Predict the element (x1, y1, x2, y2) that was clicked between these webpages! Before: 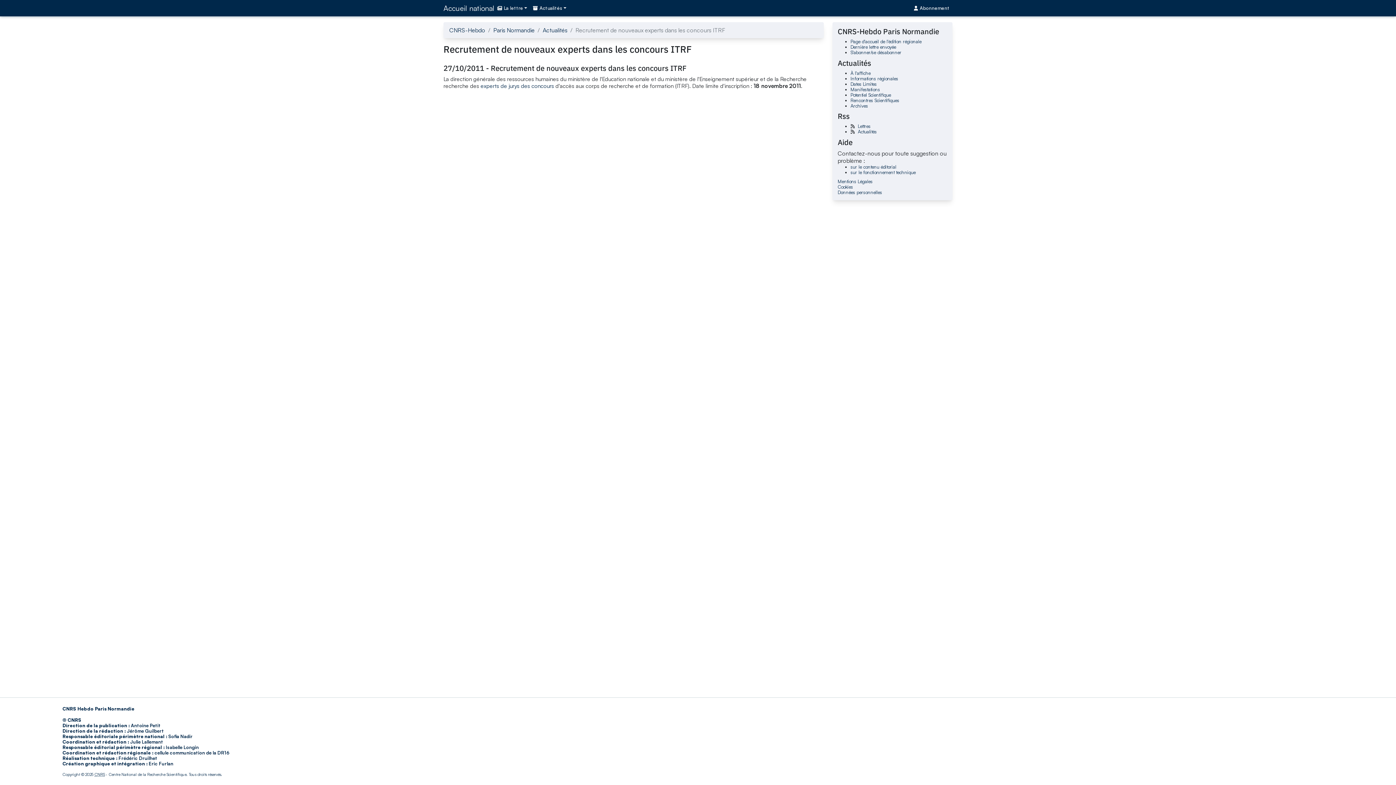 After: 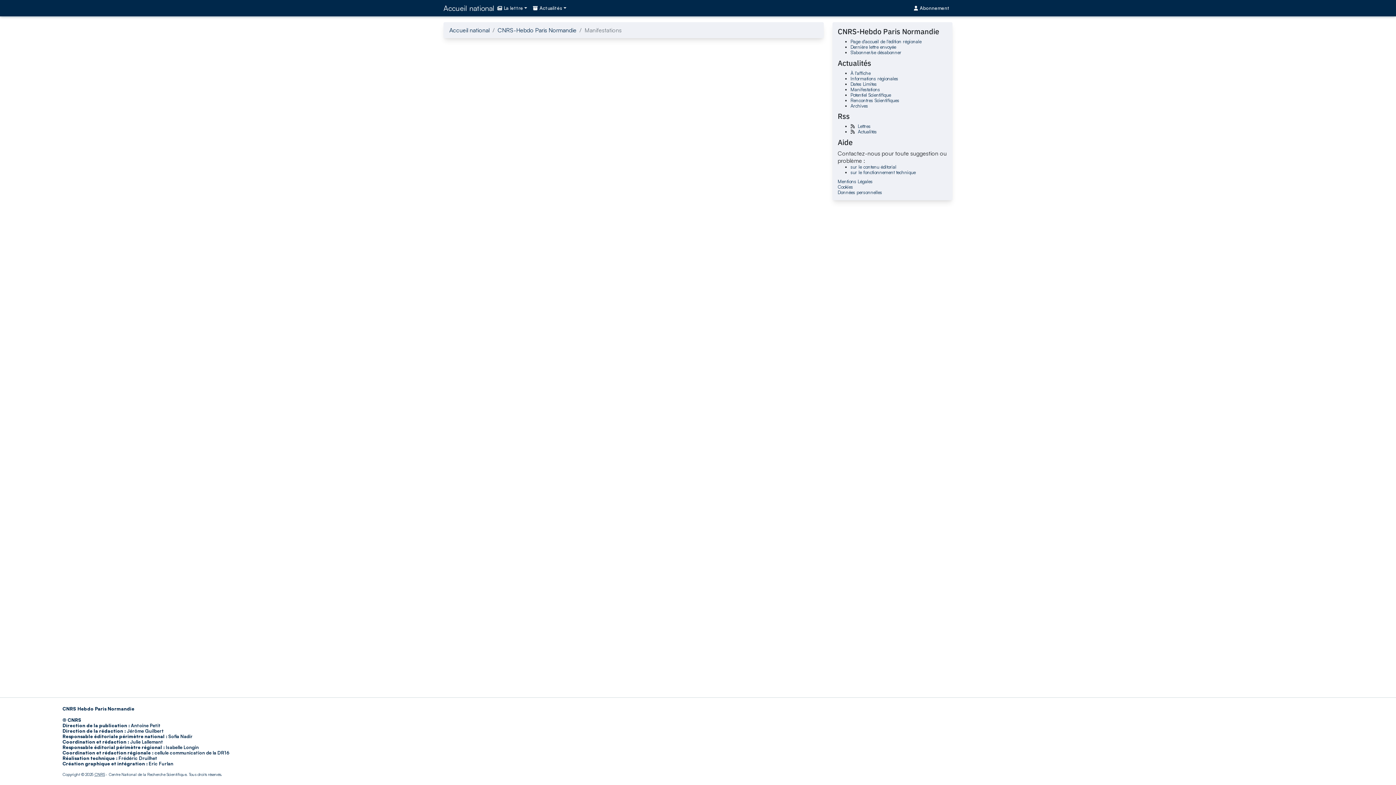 Action: bbox: (850, 86, 880, 92) label: Manifestations